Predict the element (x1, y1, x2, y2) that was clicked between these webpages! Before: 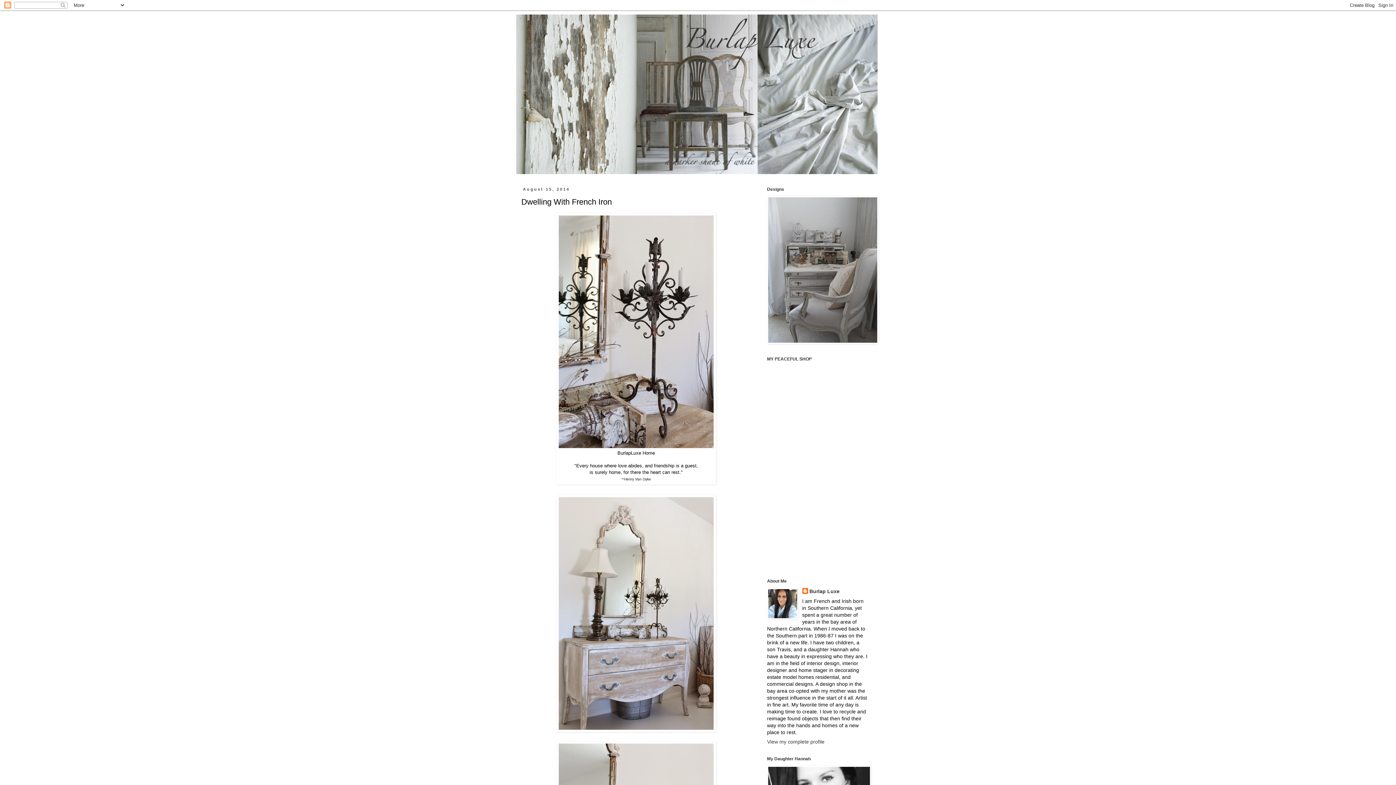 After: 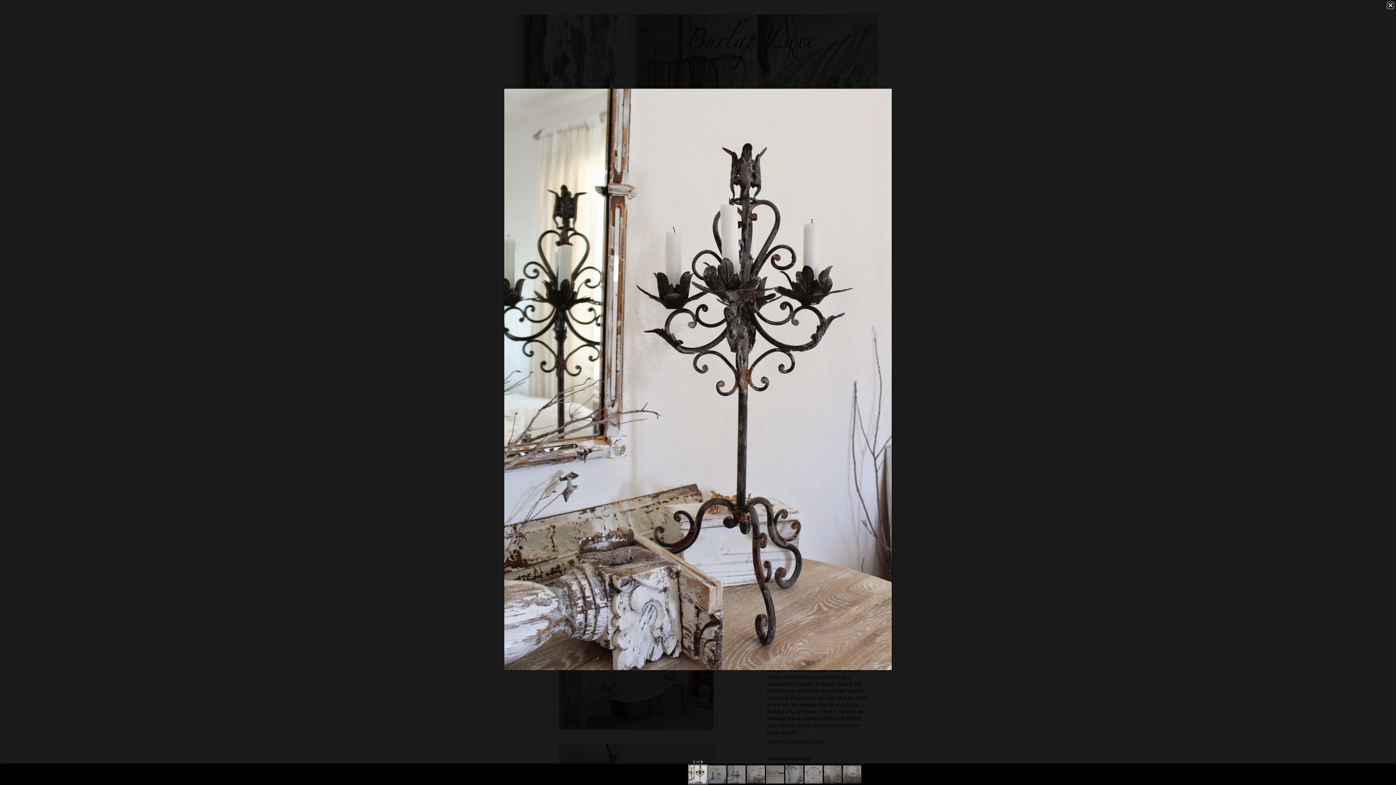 Action: bbox: (558, 443, 713, 449)